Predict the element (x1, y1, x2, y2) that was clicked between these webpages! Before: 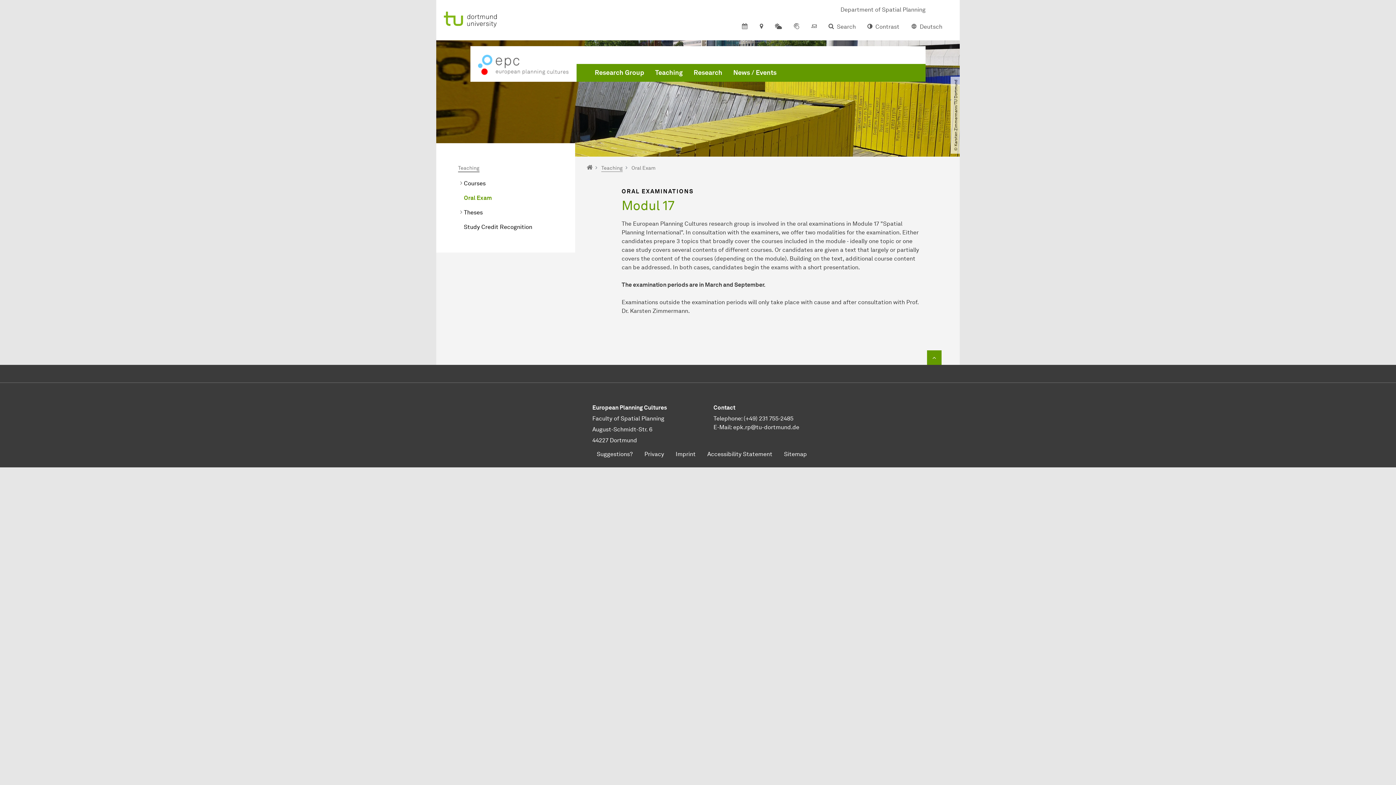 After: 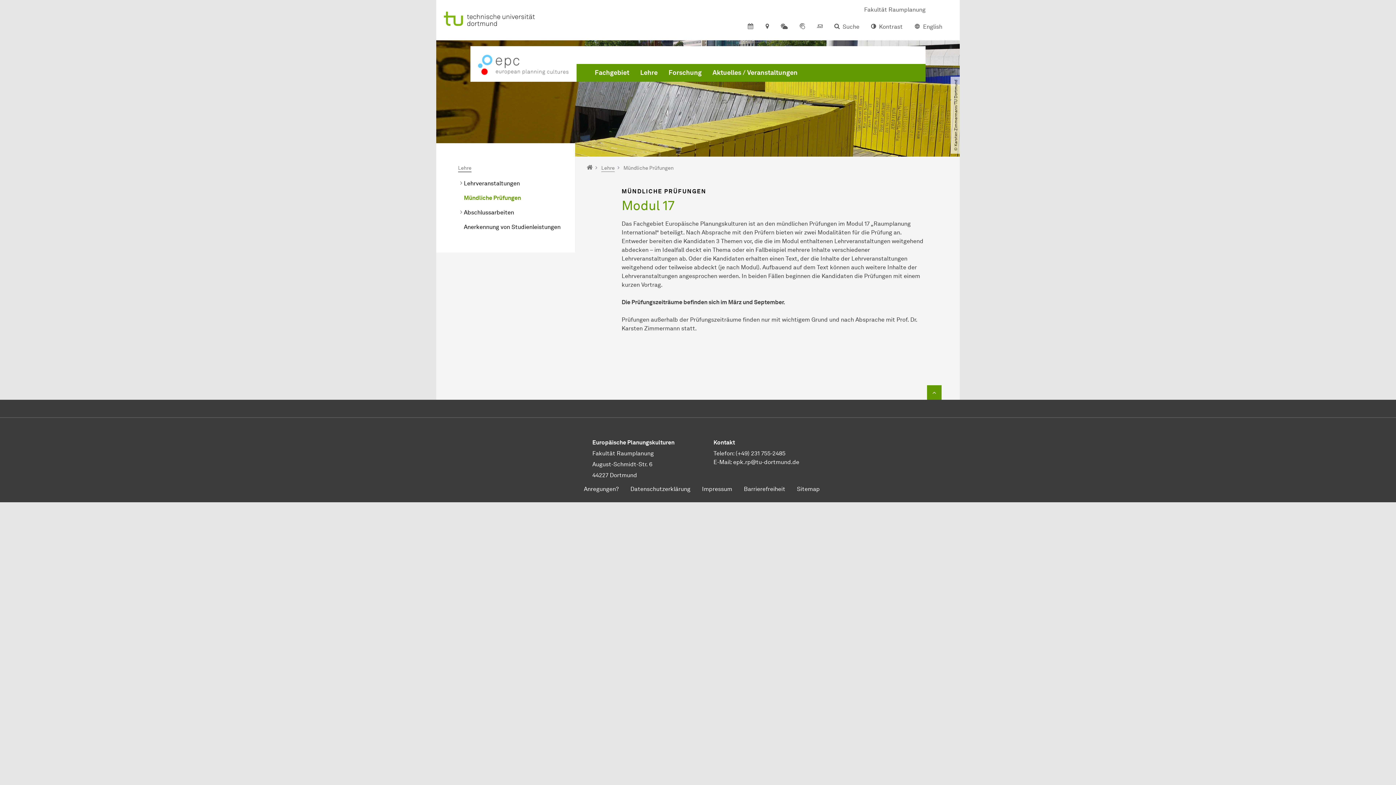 Action: bbox: (905, 13, 948, 40) label: Deutsch